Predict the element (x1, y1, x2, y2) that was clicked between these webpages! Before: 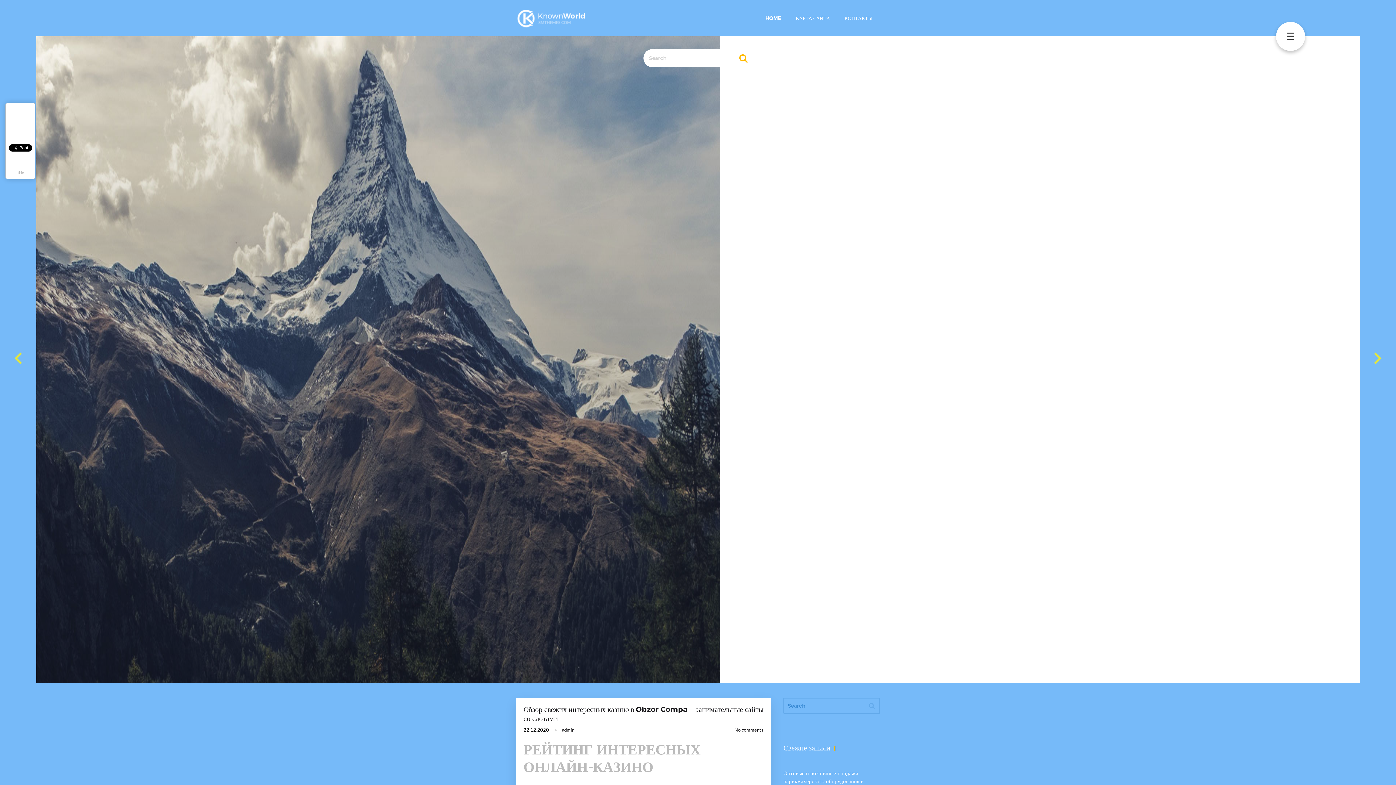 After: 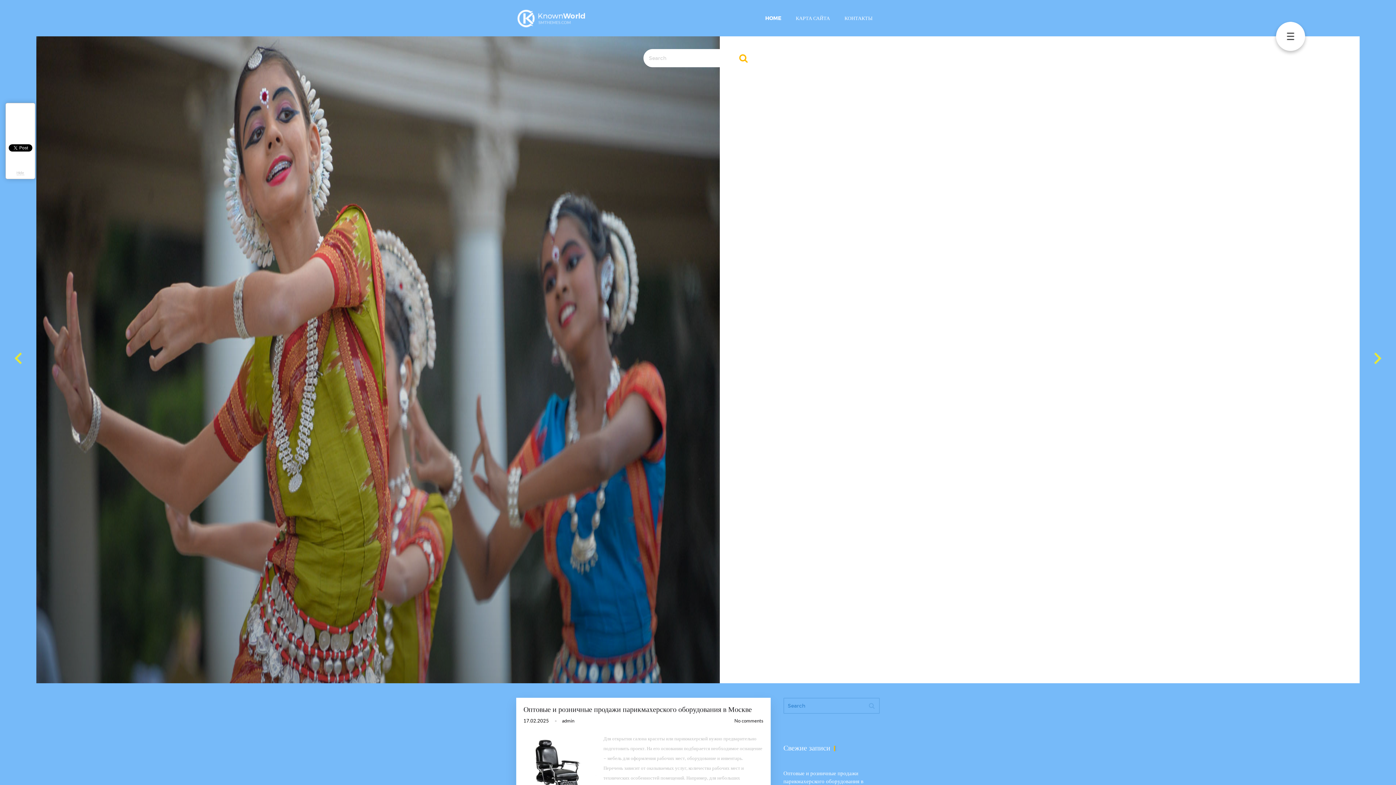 Action: bbox: (758, 0, 788, 36) label: HOME